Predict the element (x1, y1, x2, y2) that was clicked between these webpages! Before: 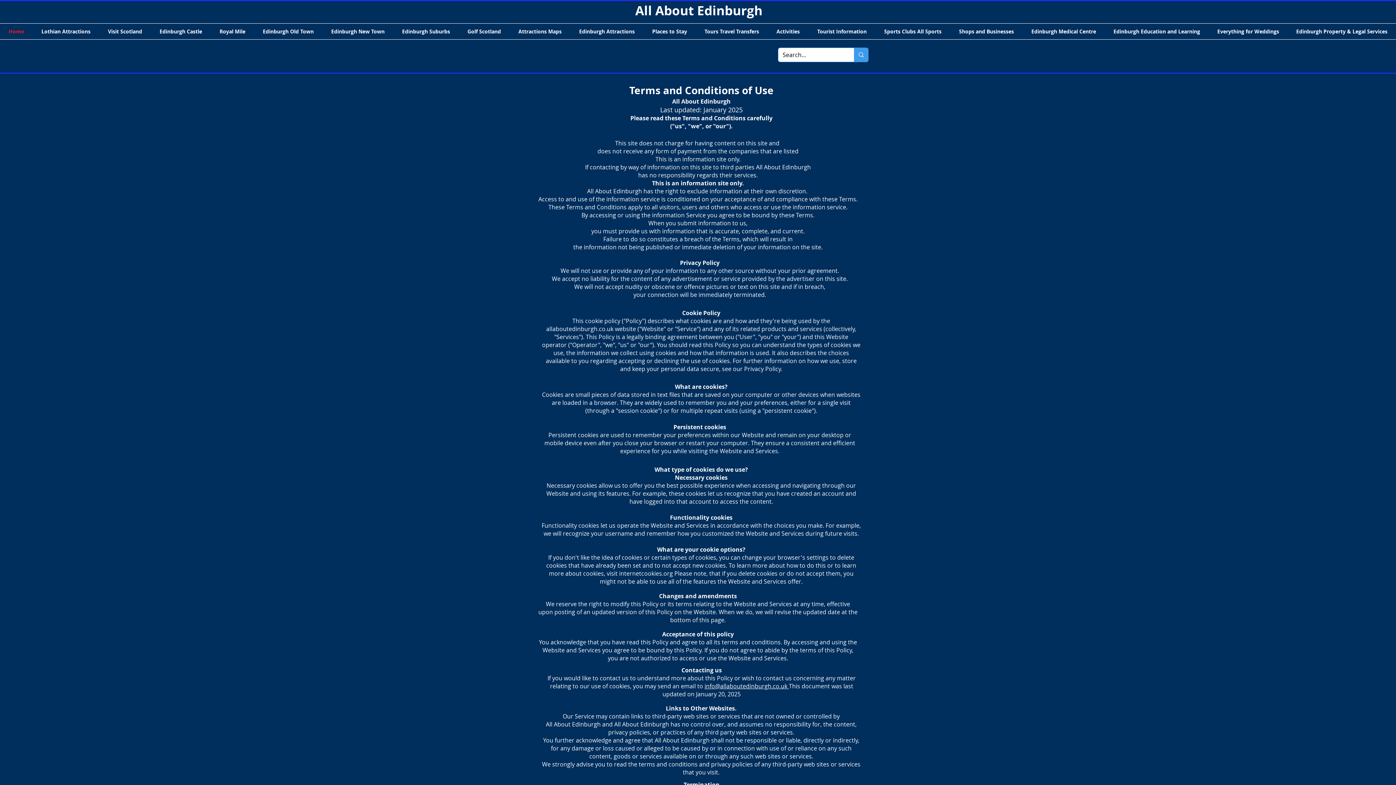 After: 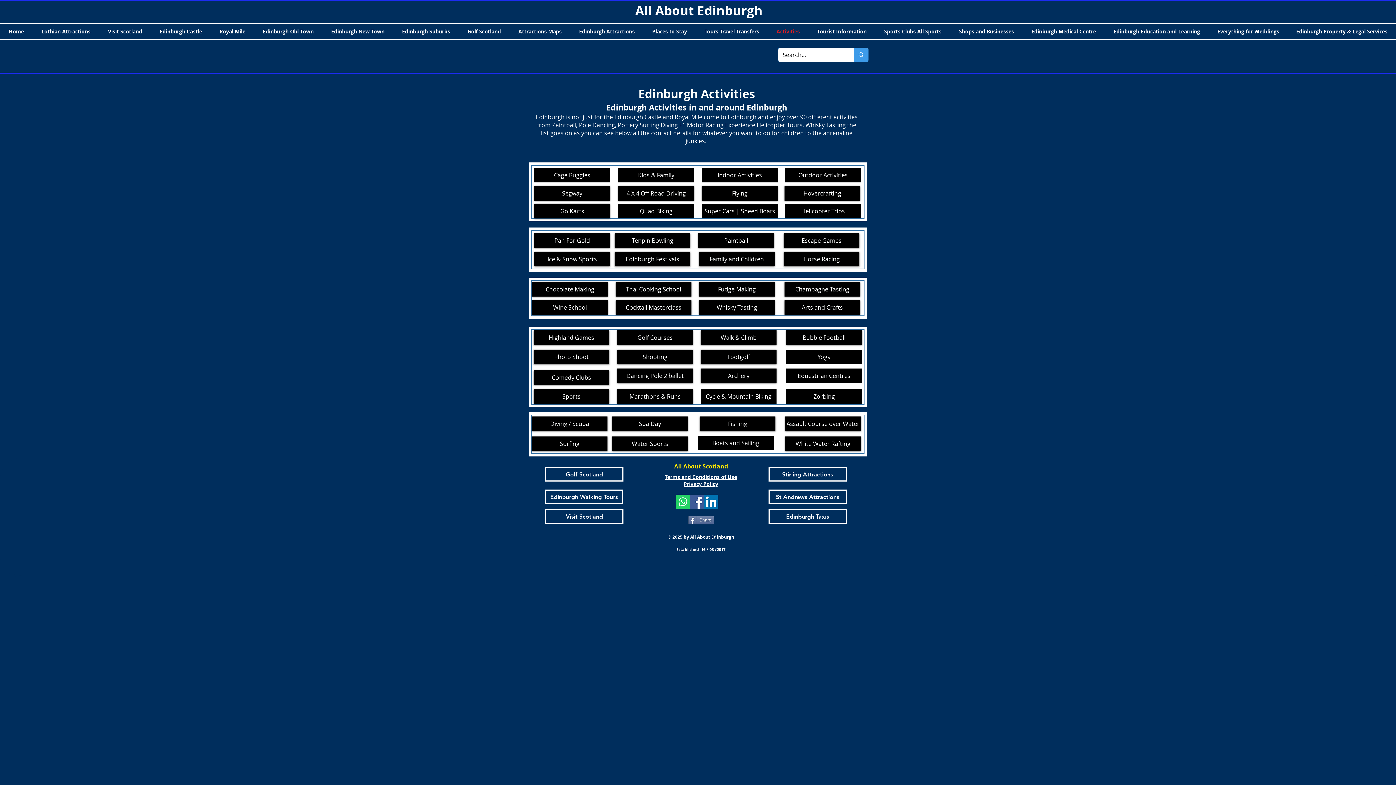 Action: bbox: (768, 23, 808, 39) label: Activities